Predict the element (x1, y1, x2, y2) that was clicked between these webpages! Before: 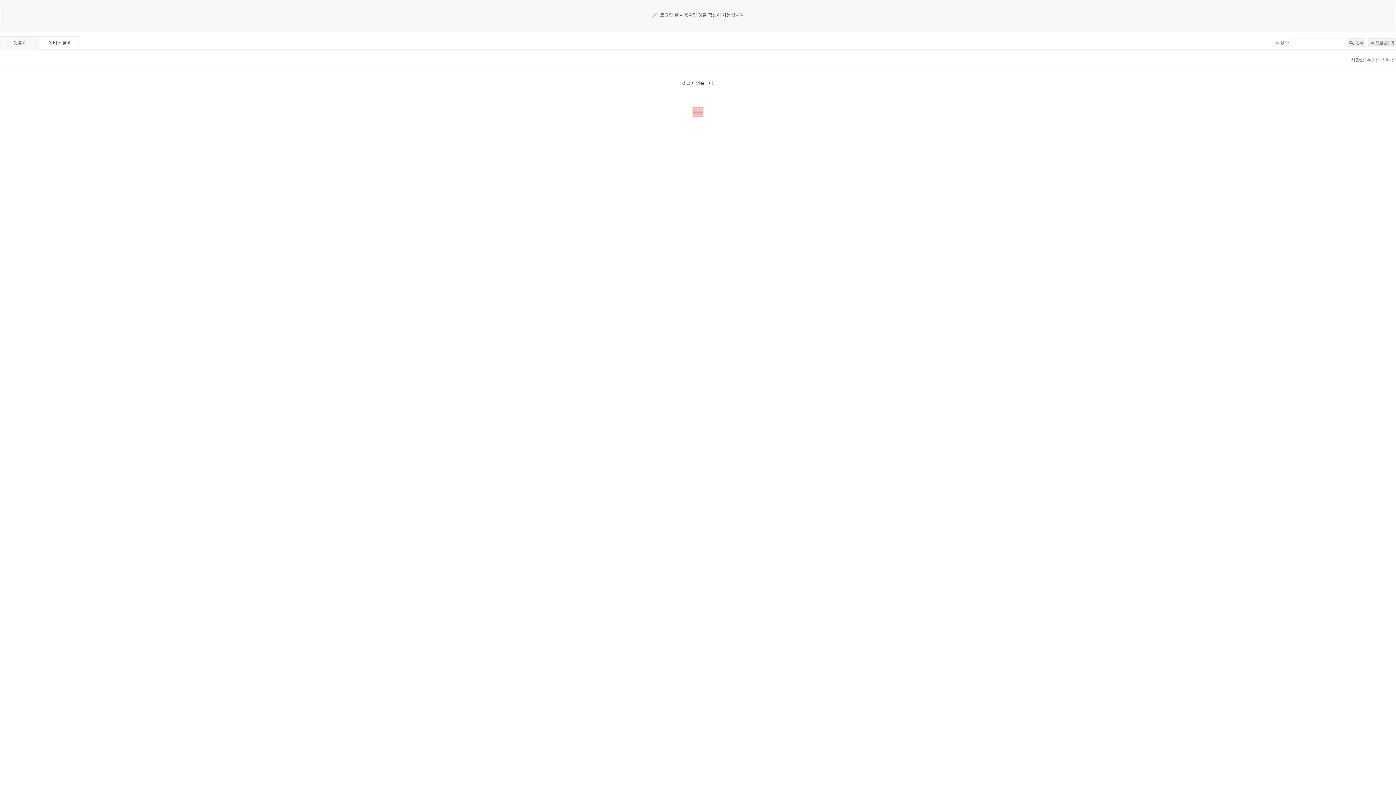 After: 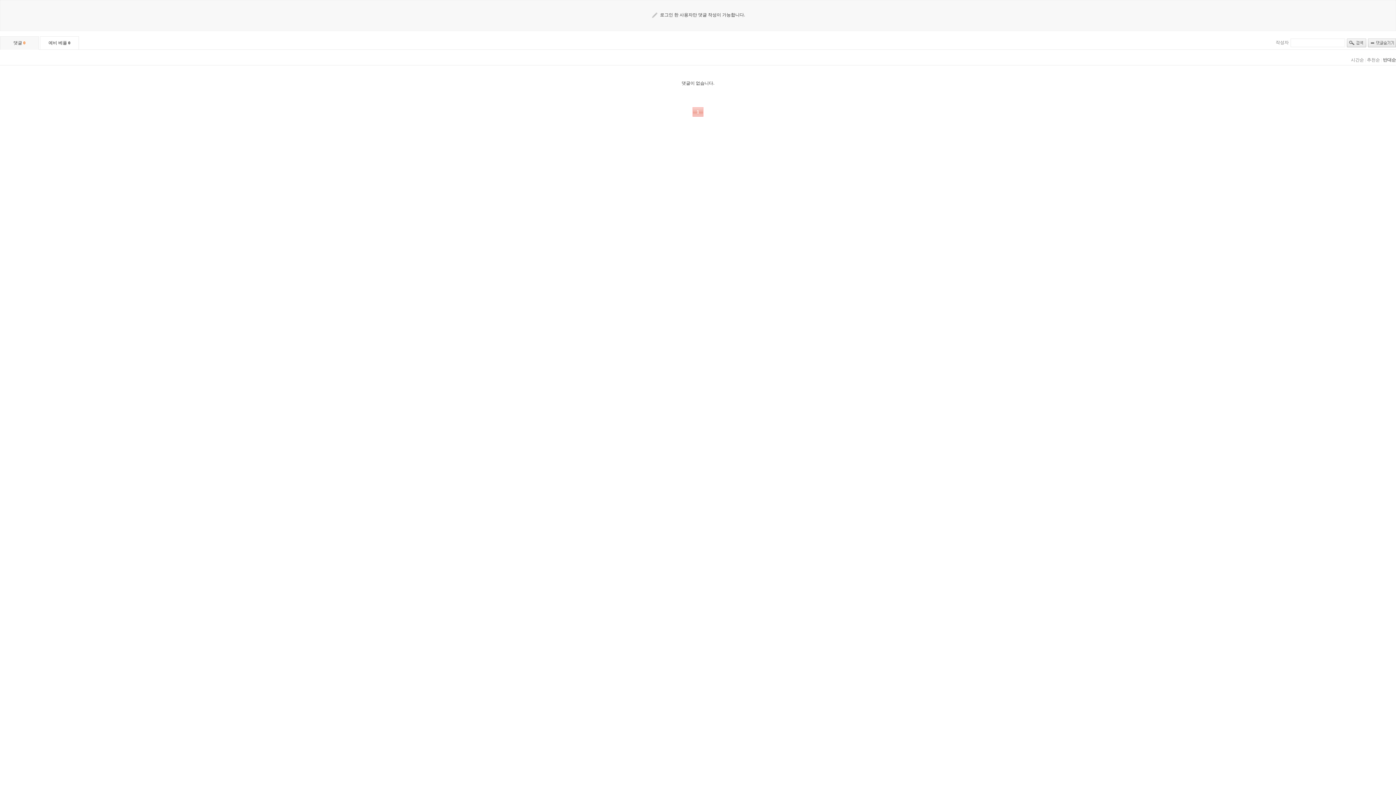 Action: label: 반대순 bbox: (1383, 57, 1396, 62)